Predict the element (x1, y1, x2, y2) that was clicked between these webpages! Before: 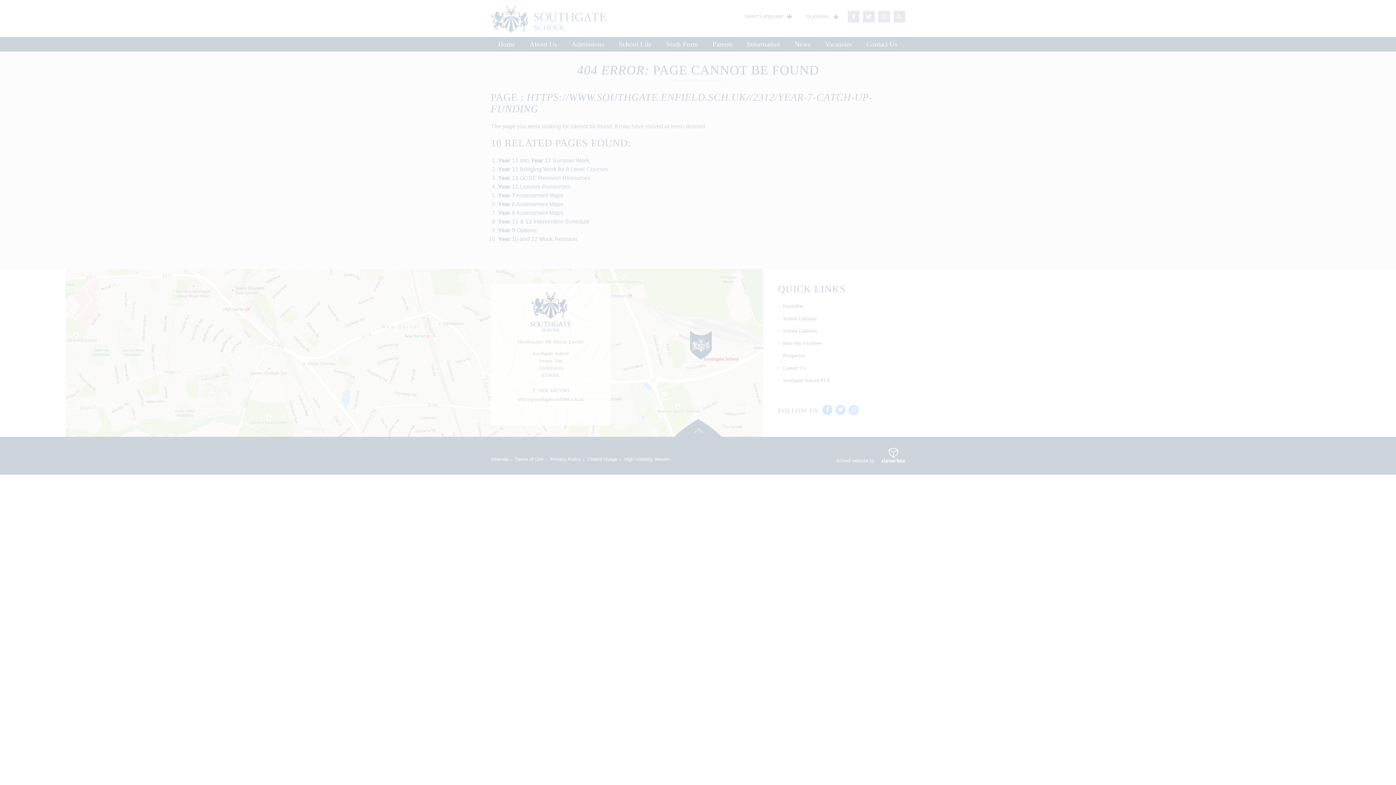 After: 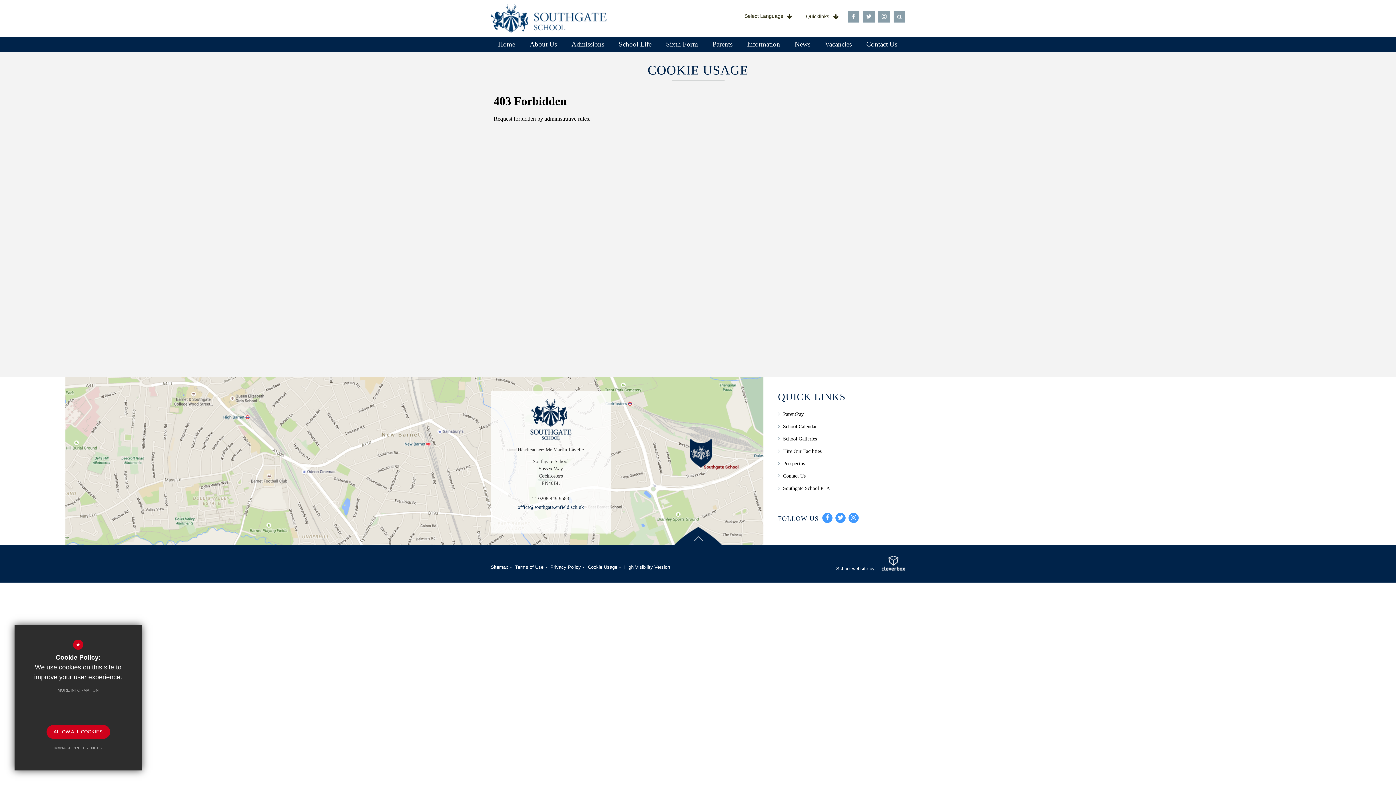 Action: label: MORE INFORMATION bbox: (50, 683, 106, 697)